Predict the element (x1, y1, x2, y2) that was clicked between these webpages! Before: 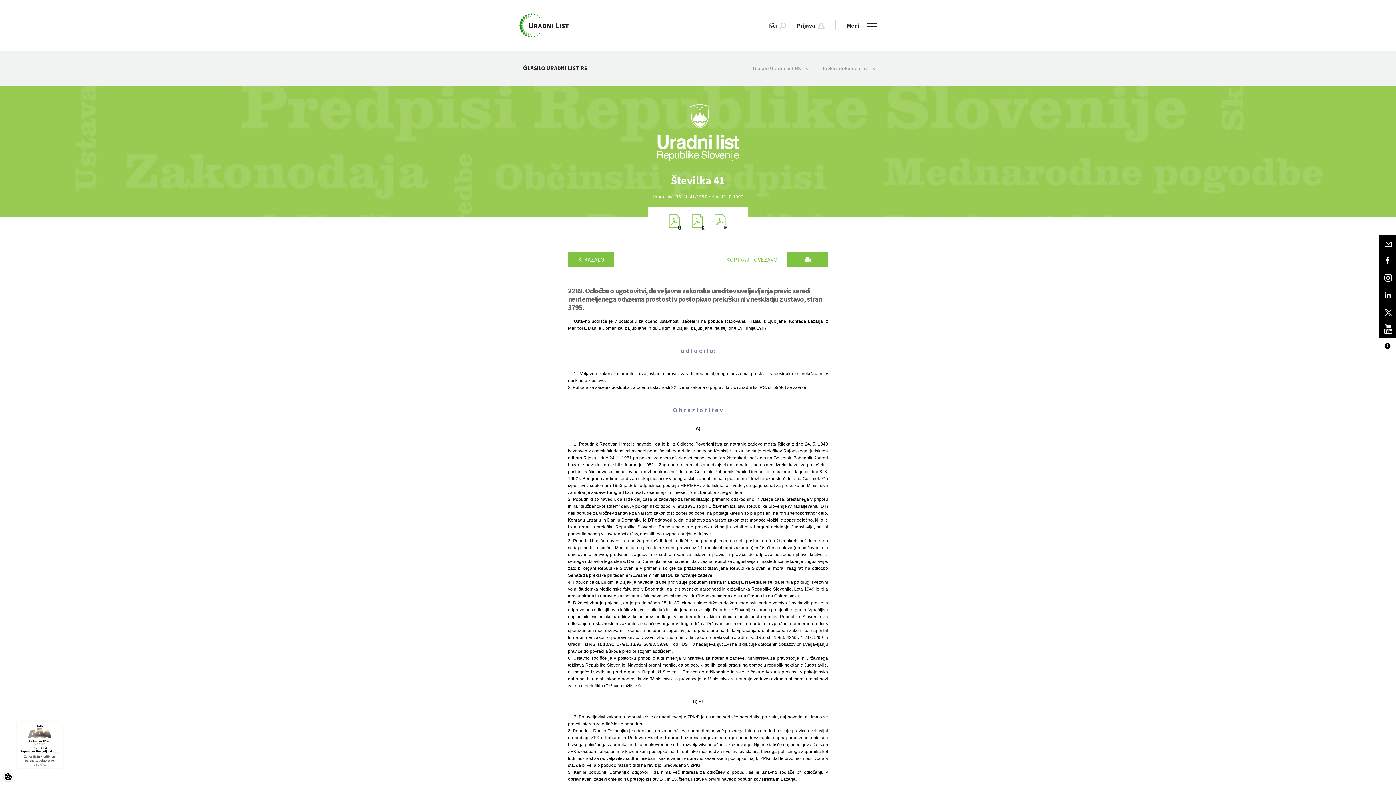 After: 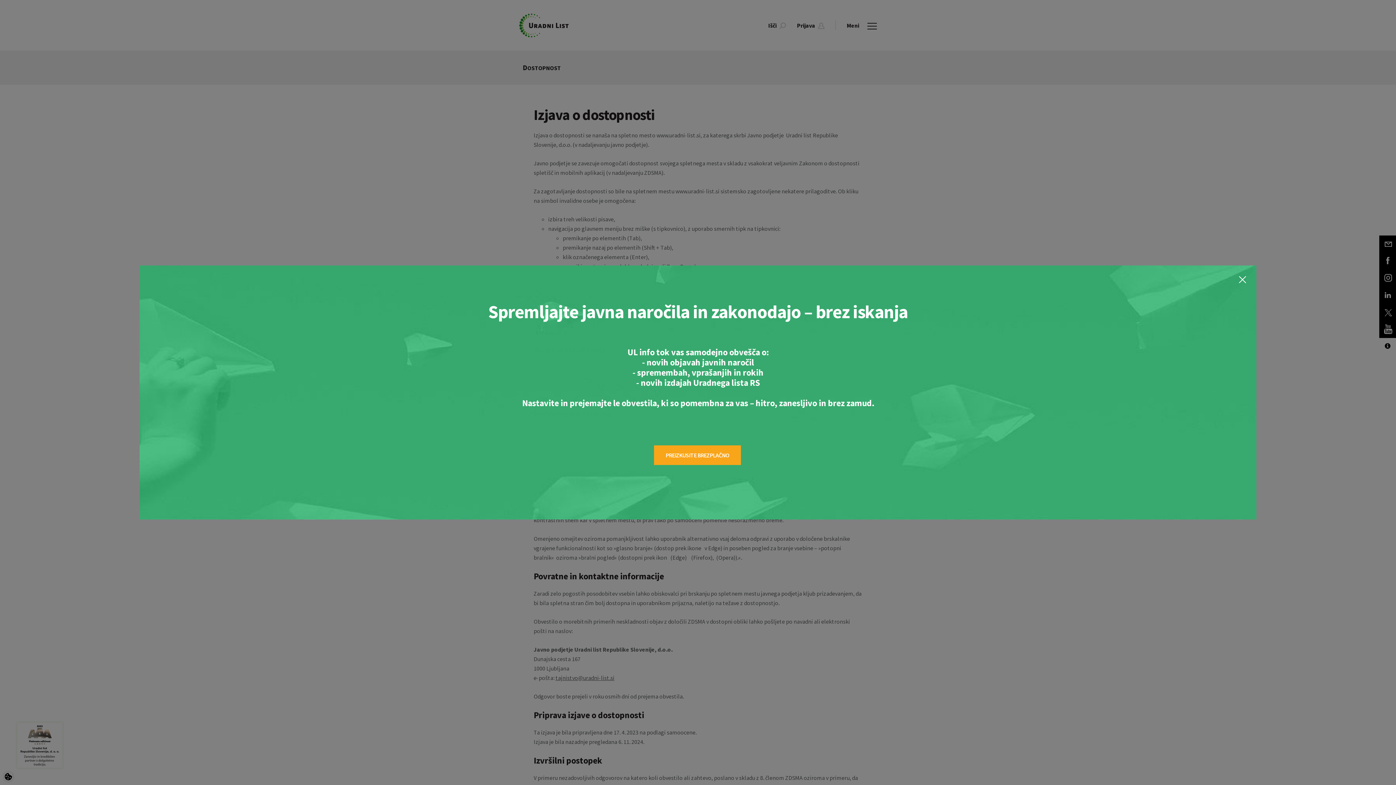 Action: bbox: (1379, 338, 1396, 355)